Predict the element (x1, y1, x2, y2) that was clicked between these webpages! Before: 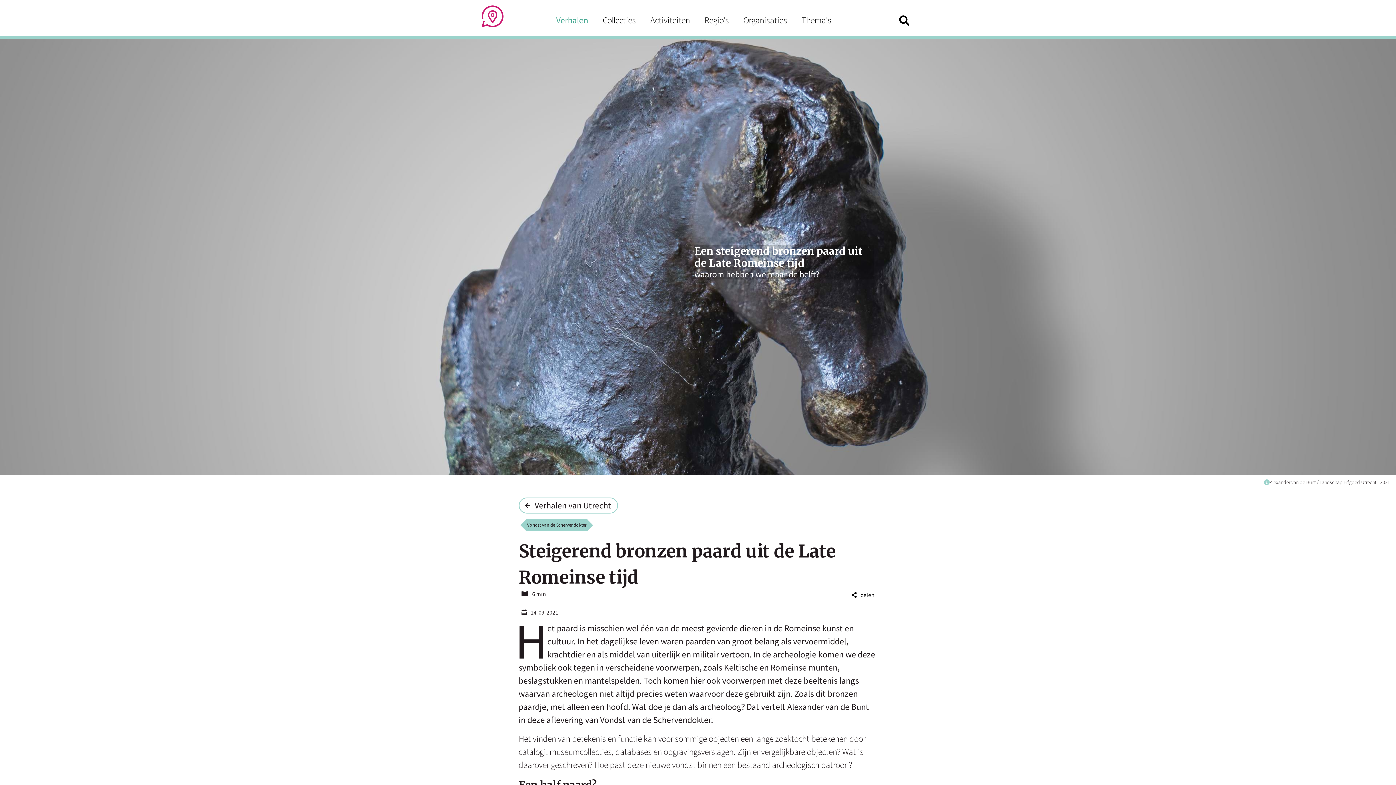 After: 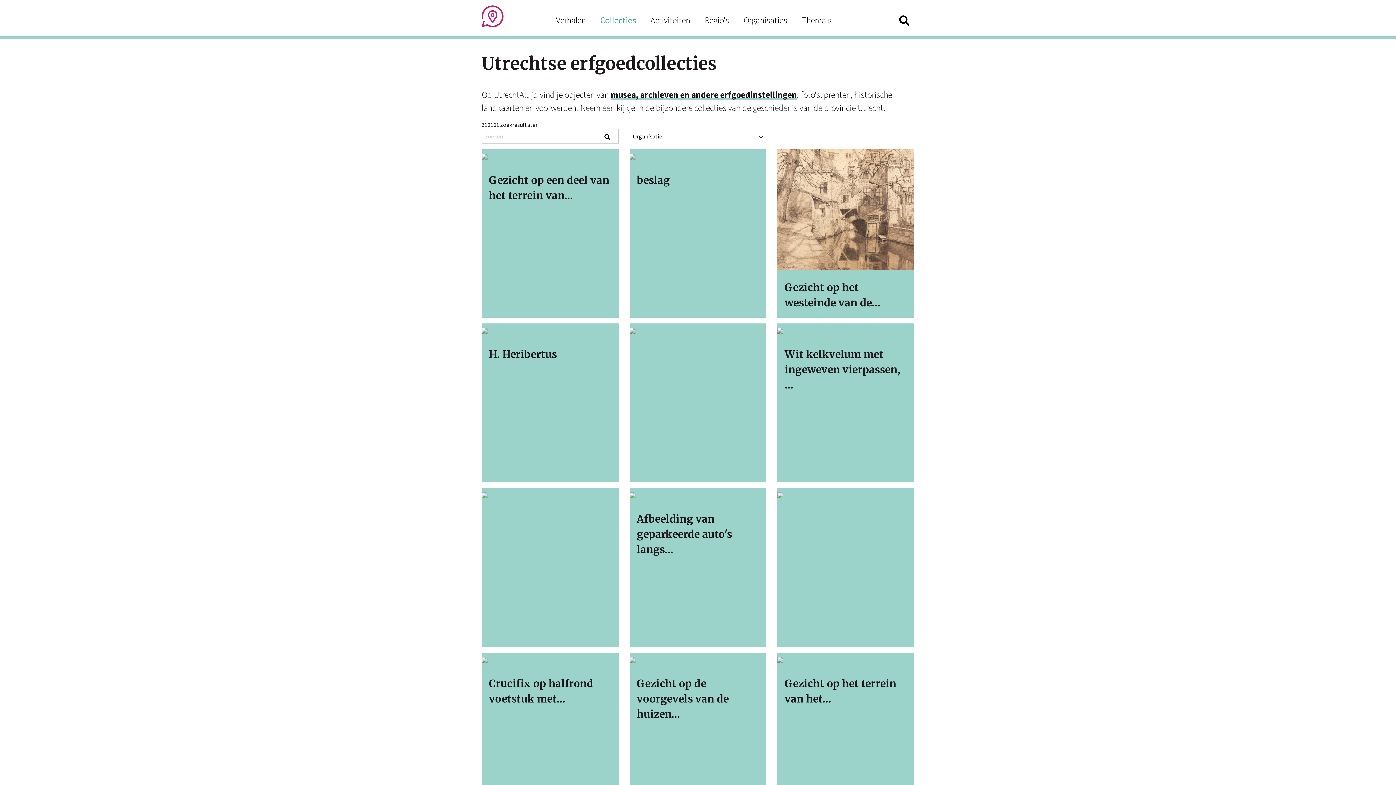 Action: bbox: (595, 12, 643, 28) label: Collecties